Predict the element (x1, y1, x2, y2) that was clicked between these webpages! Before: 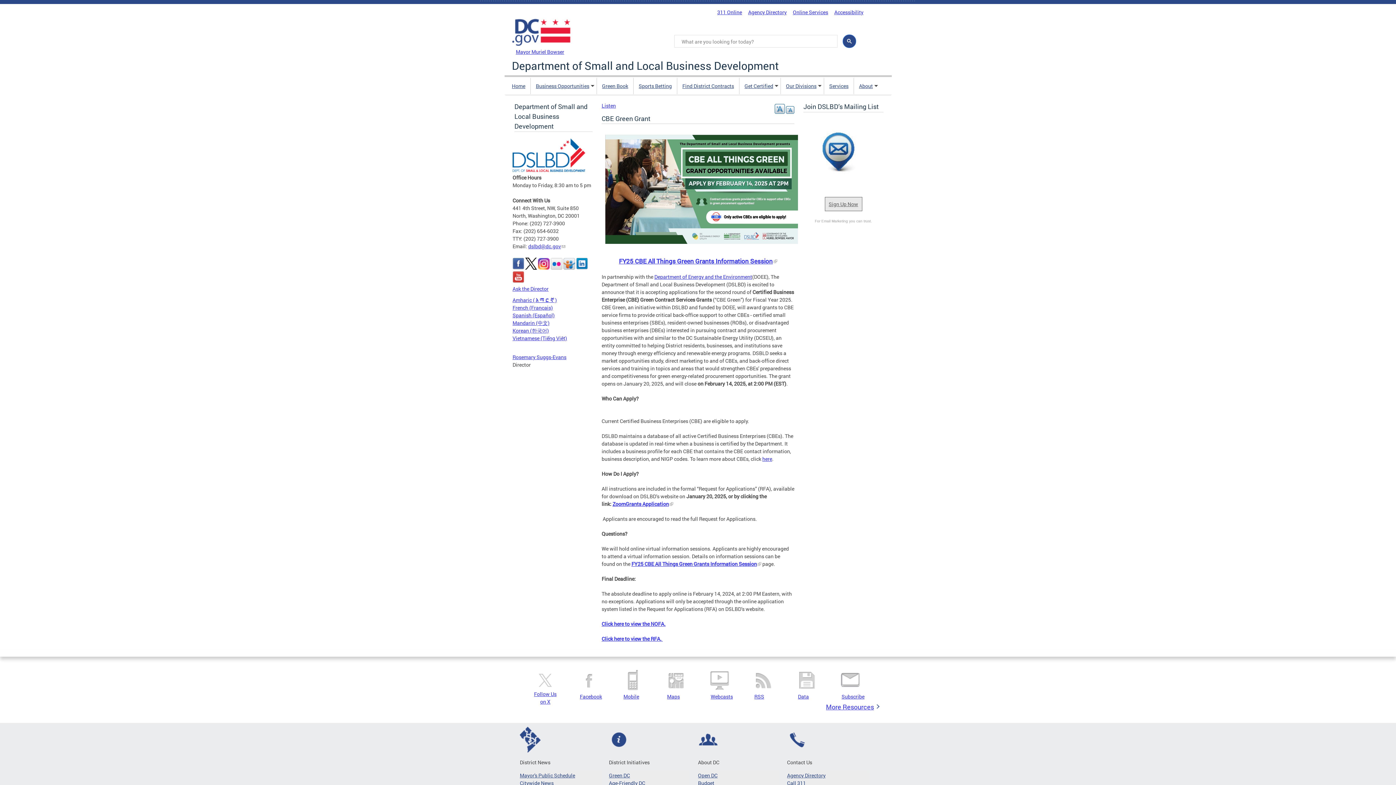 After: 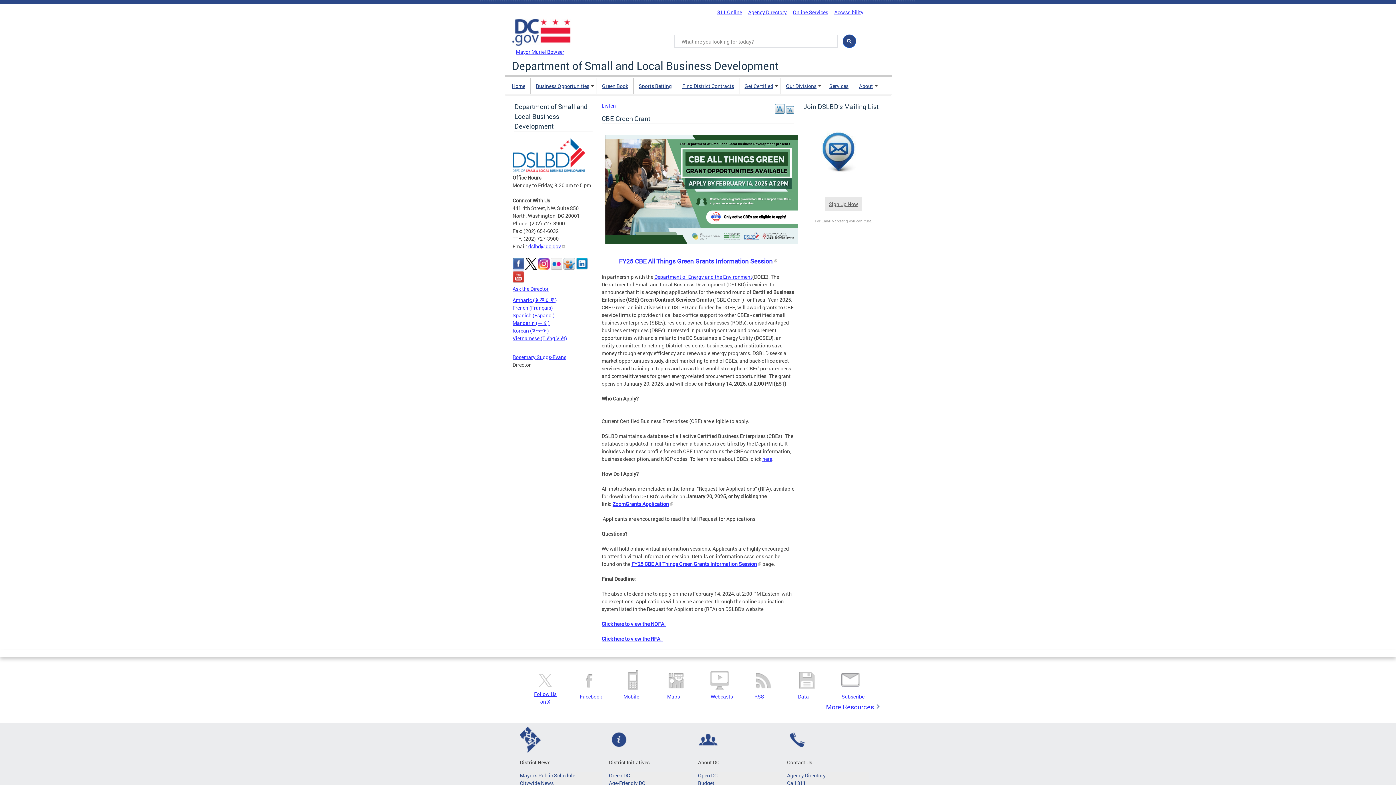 Action: bbox: (512, 264, 524, 271)